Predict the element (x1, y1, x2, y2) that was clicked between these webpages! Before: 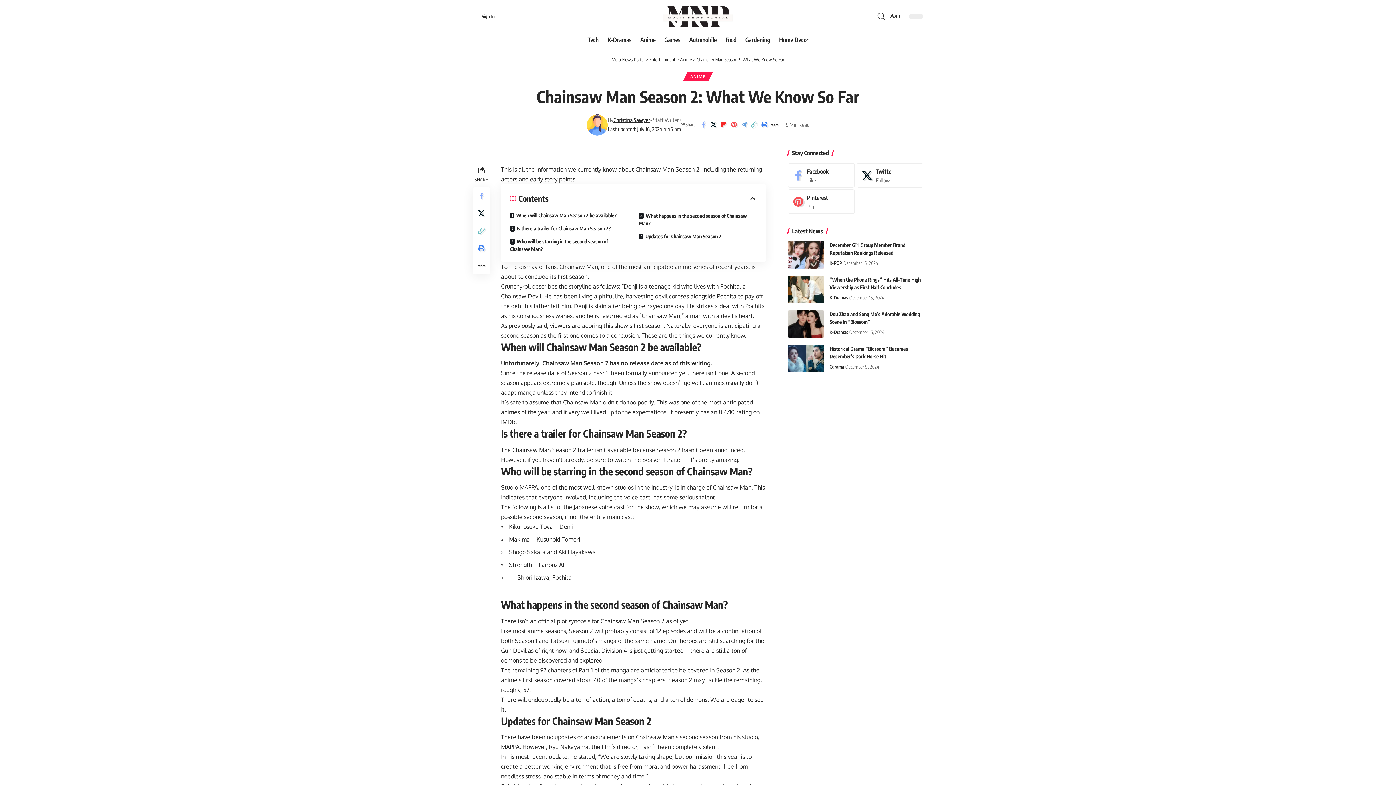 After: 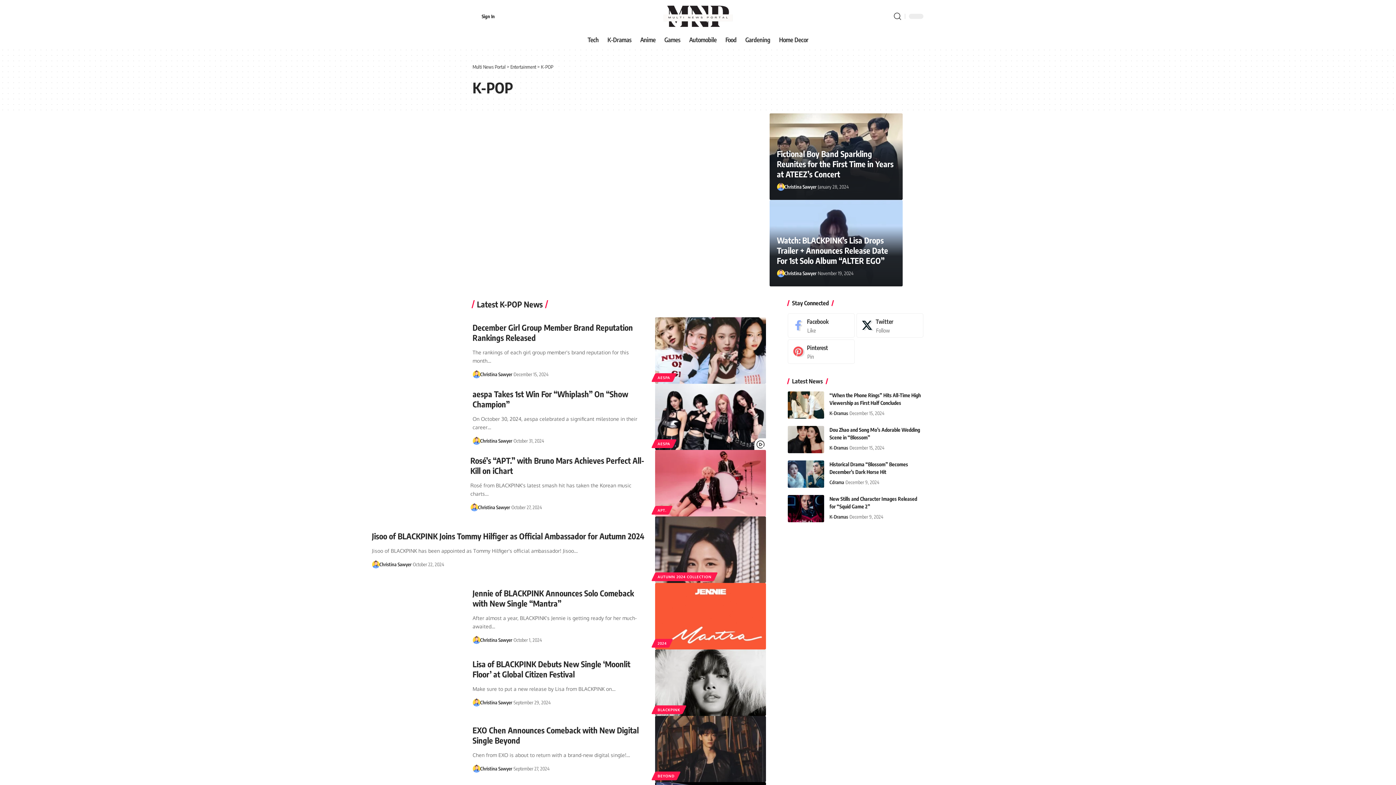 Action: bbox: (829, 259, 842, 267) label: K-POP